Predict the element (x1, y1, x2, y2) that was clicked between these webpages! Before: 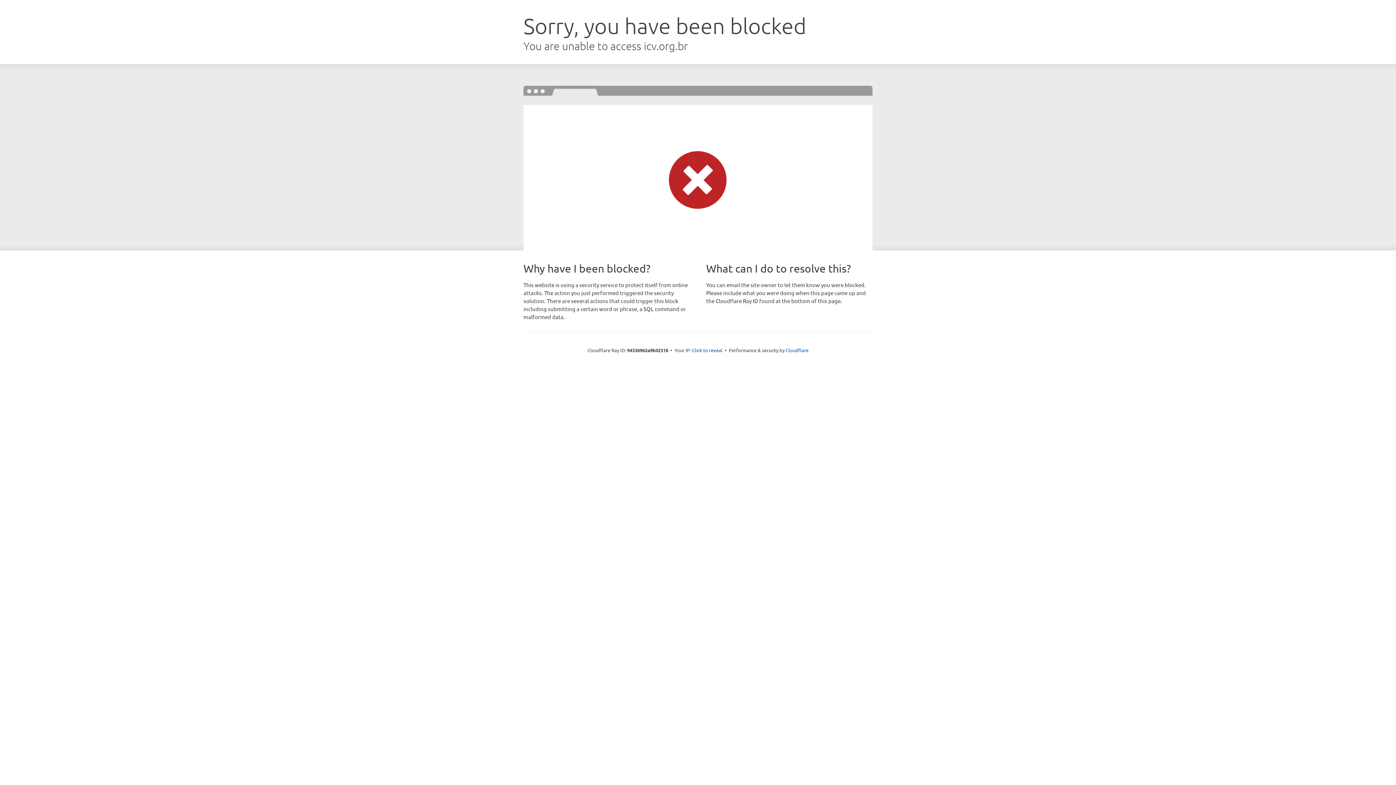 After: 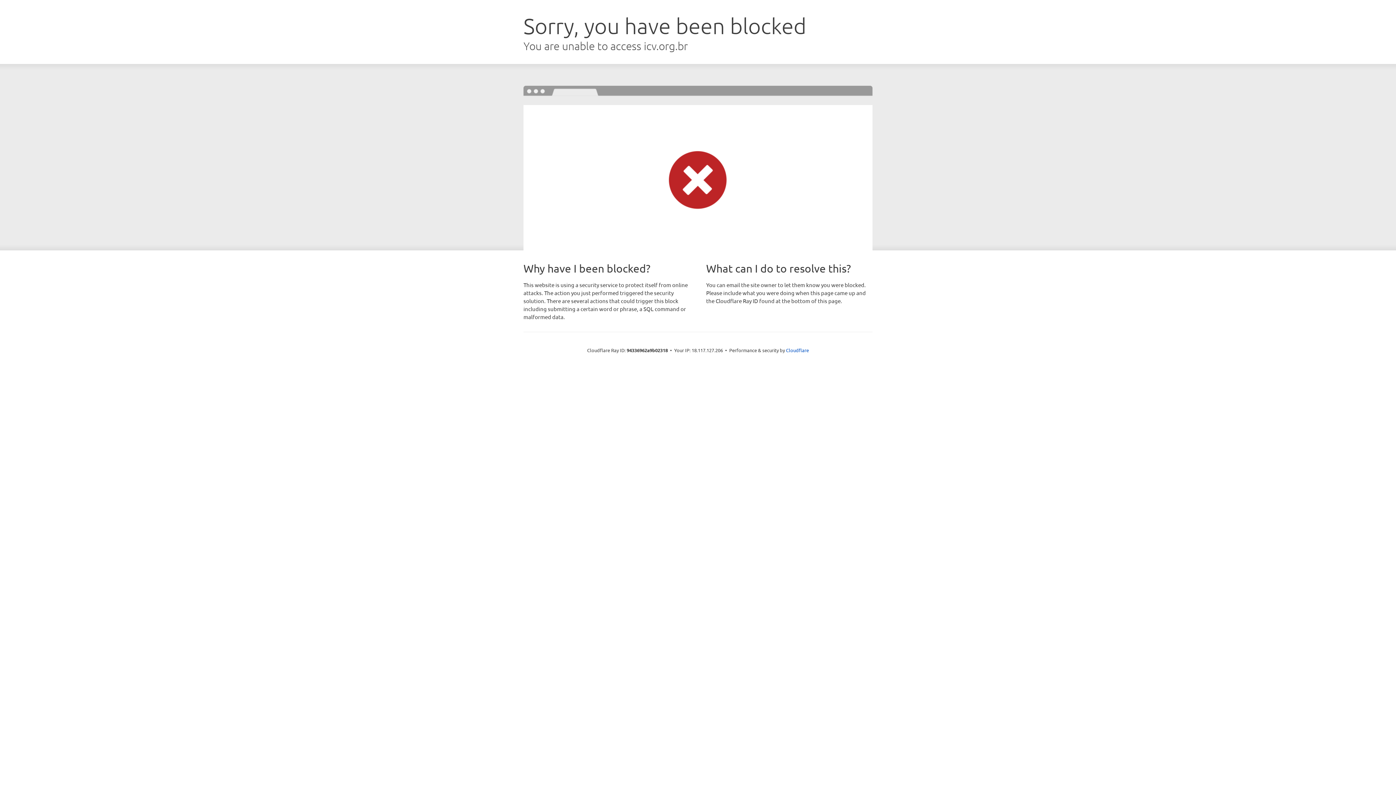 Action: bbox: (692, 346, 722, 353) label: Click to reveal